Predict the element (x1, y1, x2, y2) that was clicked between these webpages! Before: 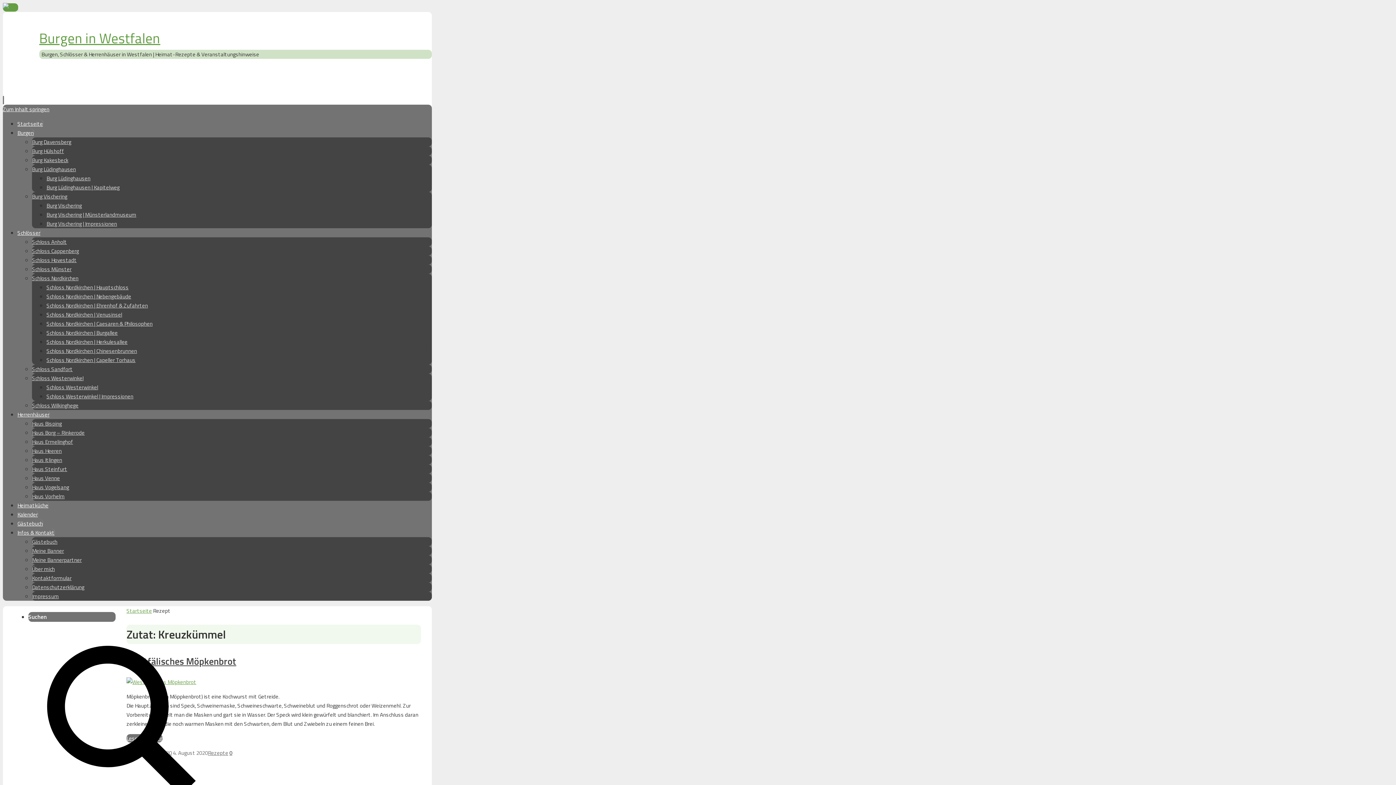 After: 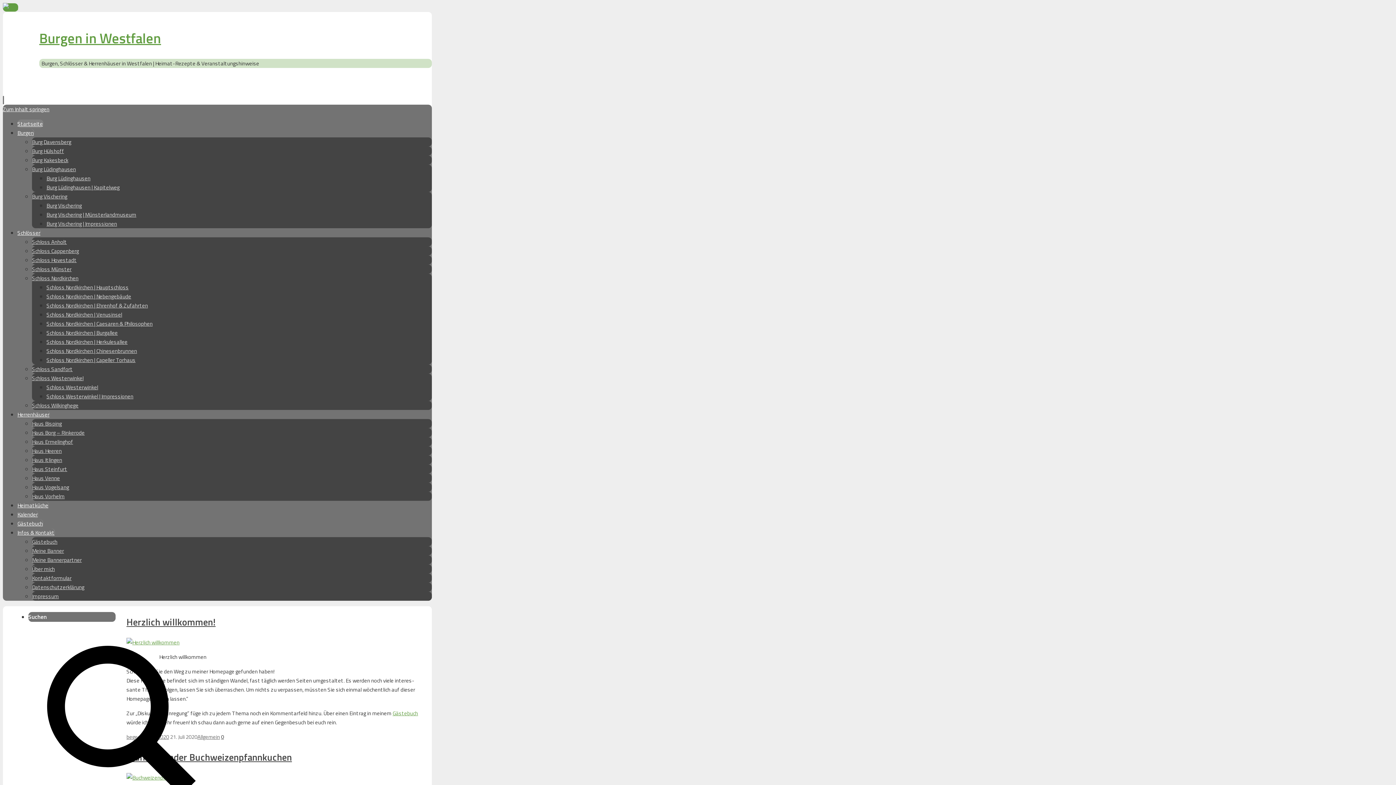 Action: bbox: (126, 606, 152, 615) label: Startseite